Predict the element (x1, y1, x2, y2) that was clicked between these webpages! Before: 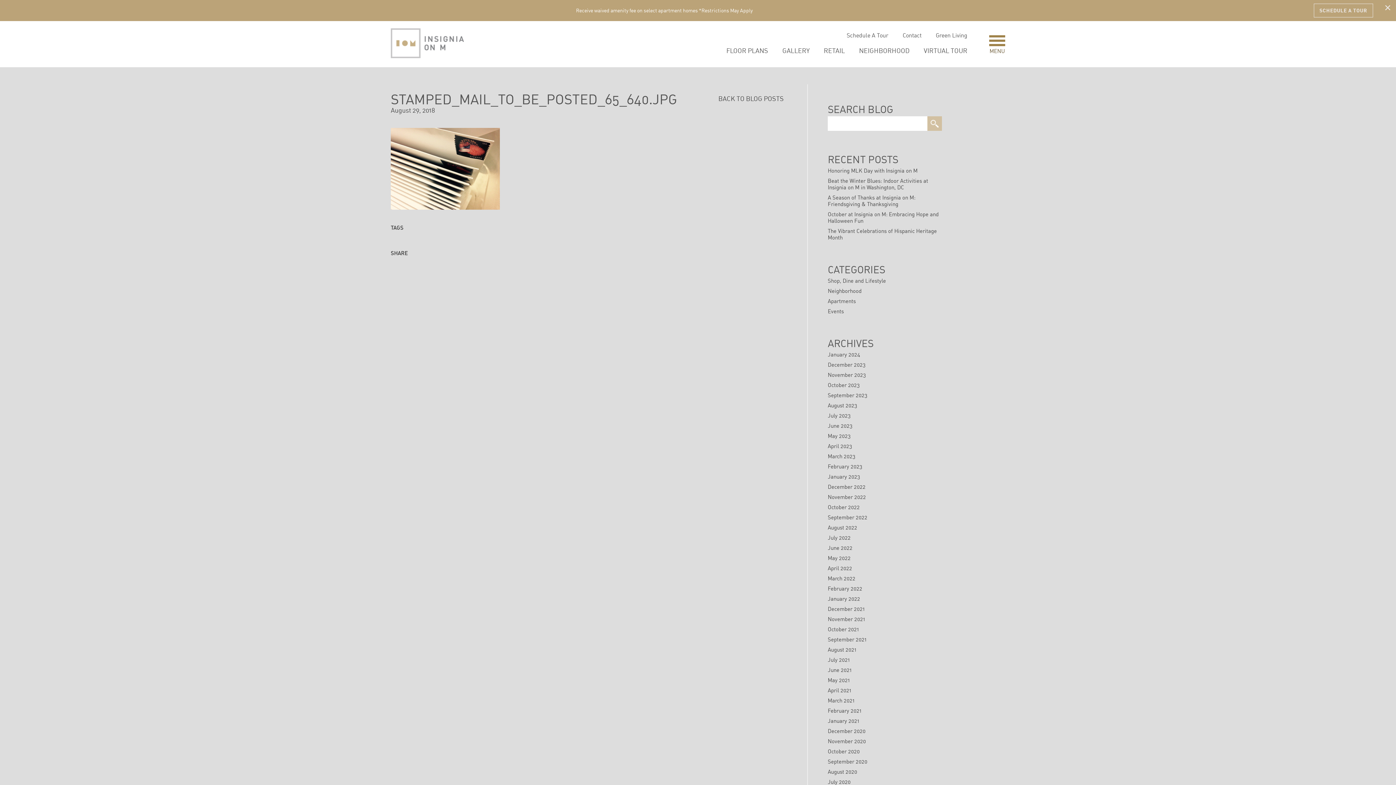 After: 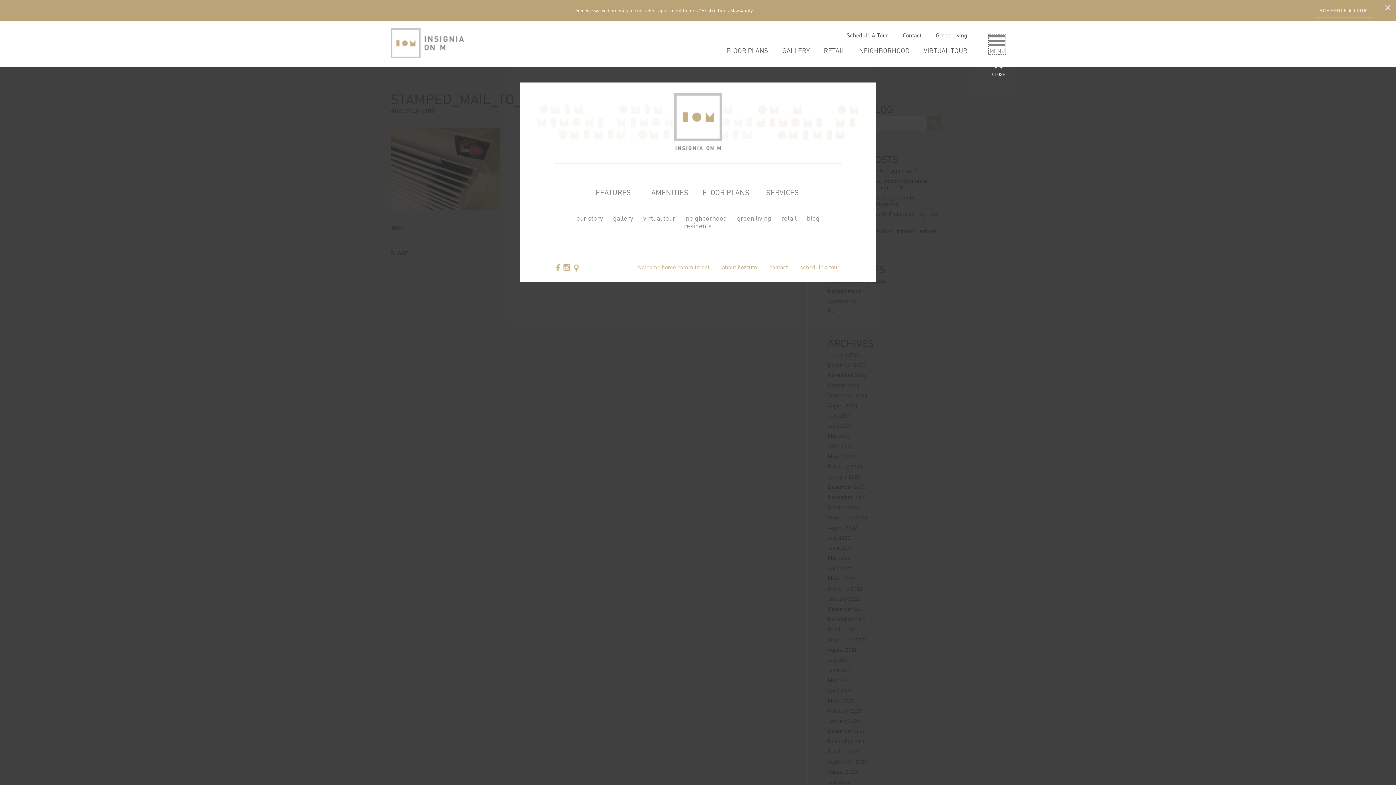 Action: bbox: (989, 15, 1005, 33) label: MENU